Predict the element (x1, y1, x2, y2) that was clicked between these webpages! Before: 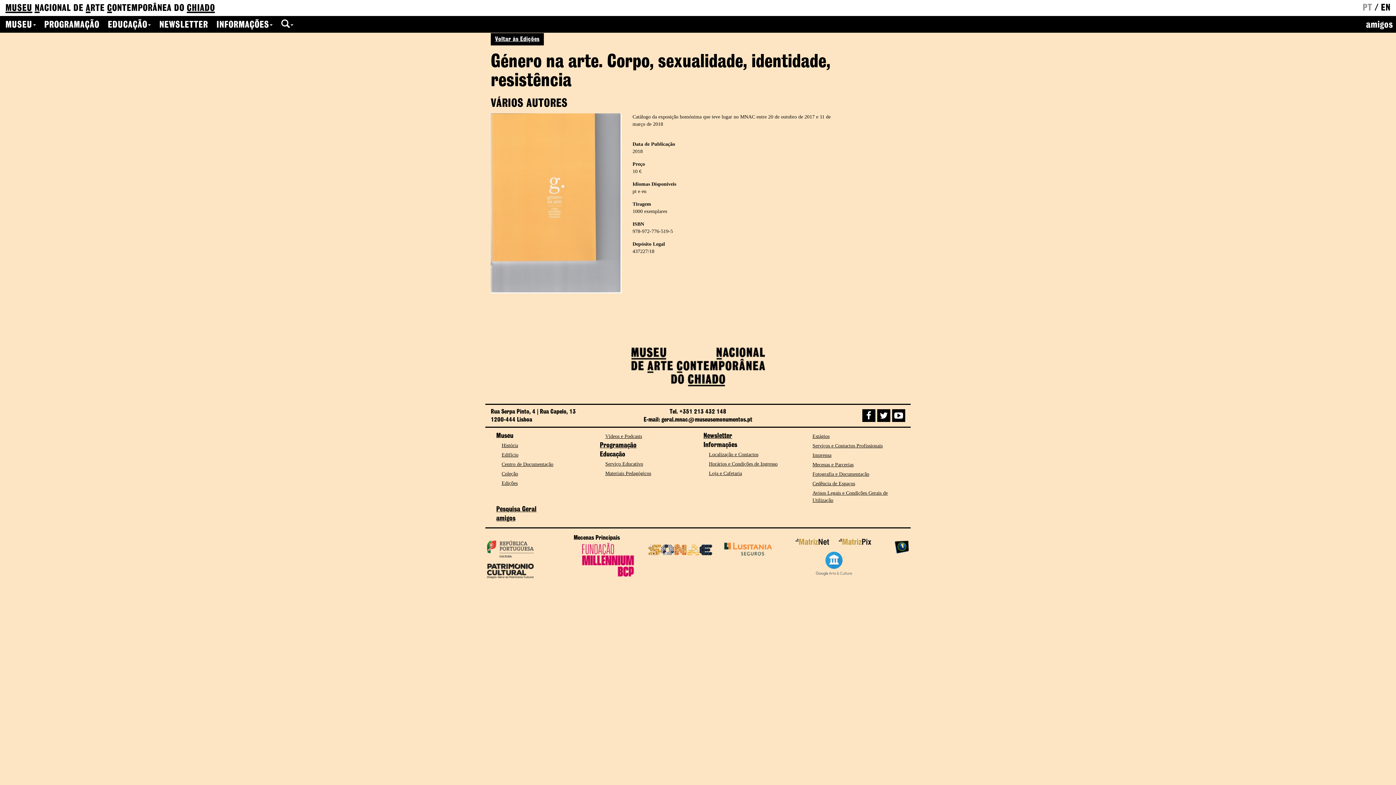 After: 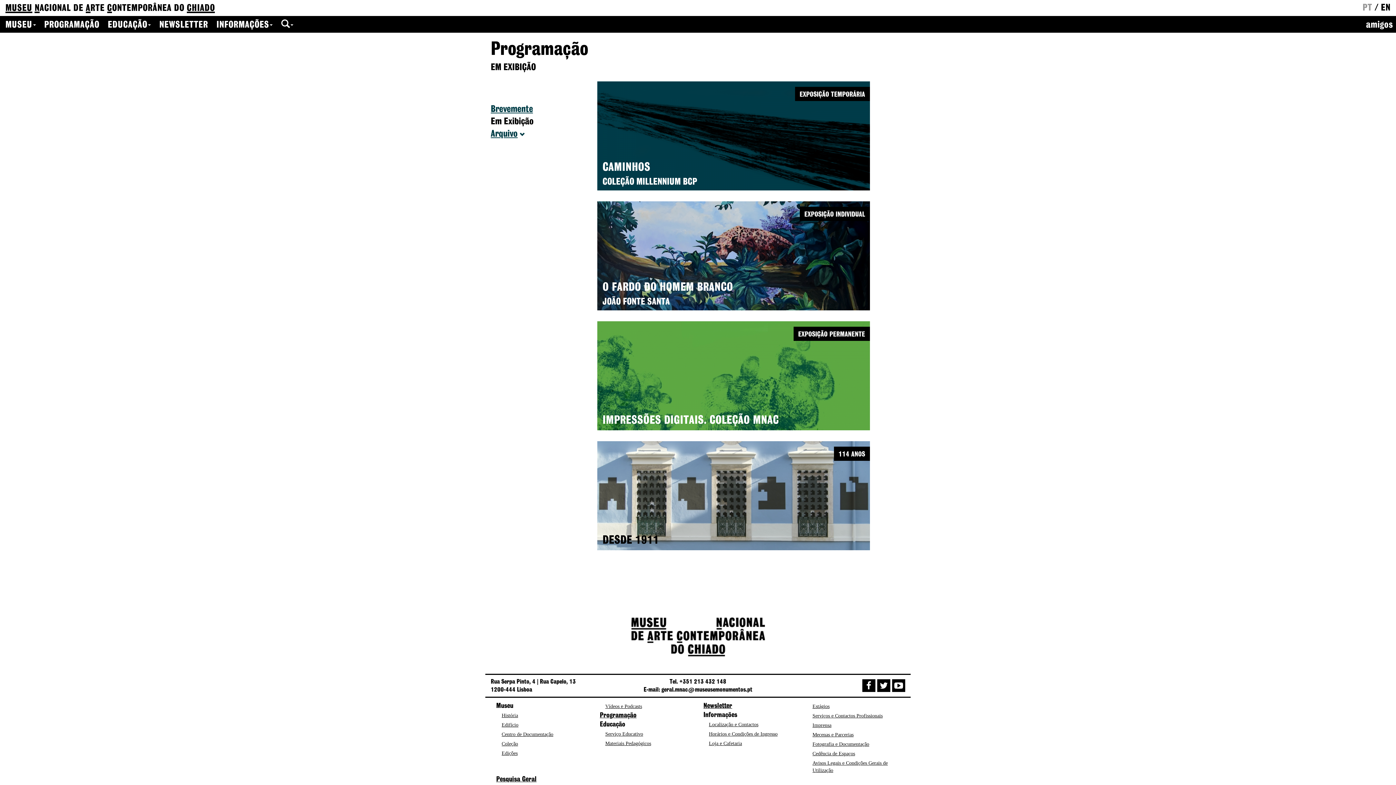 Action: label: Programação bbox: (600, 442, 636, 449)